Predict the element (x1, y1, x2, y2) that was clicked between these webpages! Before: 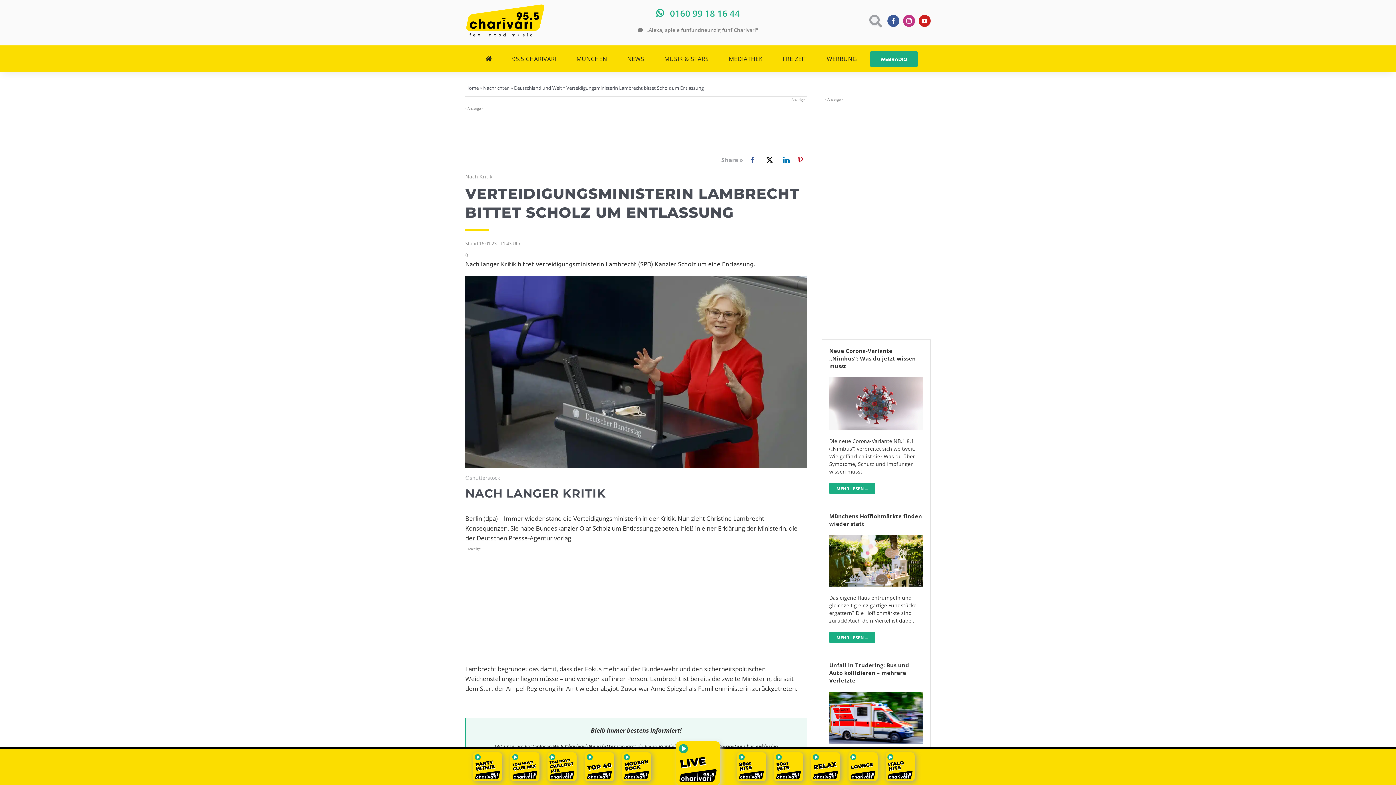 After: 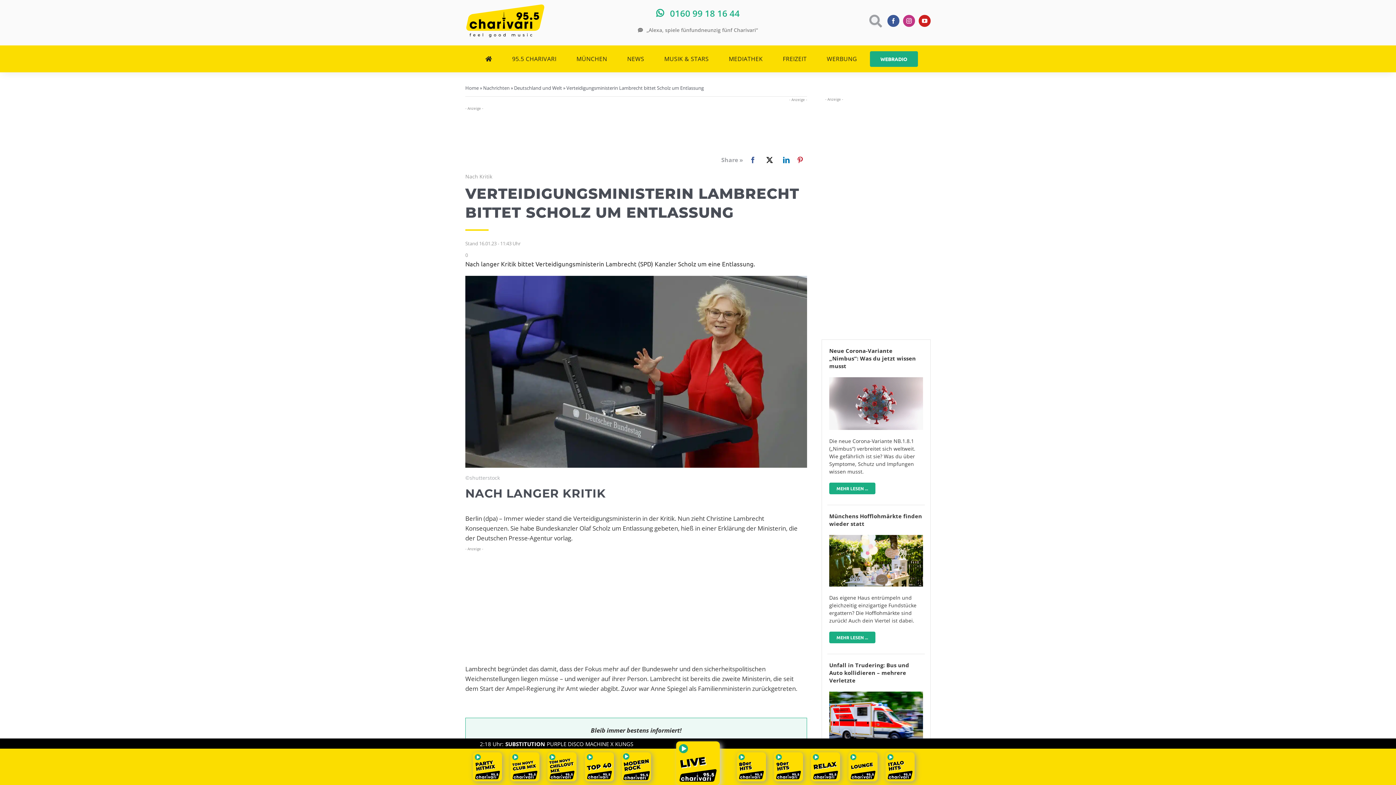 Action: bbox: (622, 762, 651, 770)